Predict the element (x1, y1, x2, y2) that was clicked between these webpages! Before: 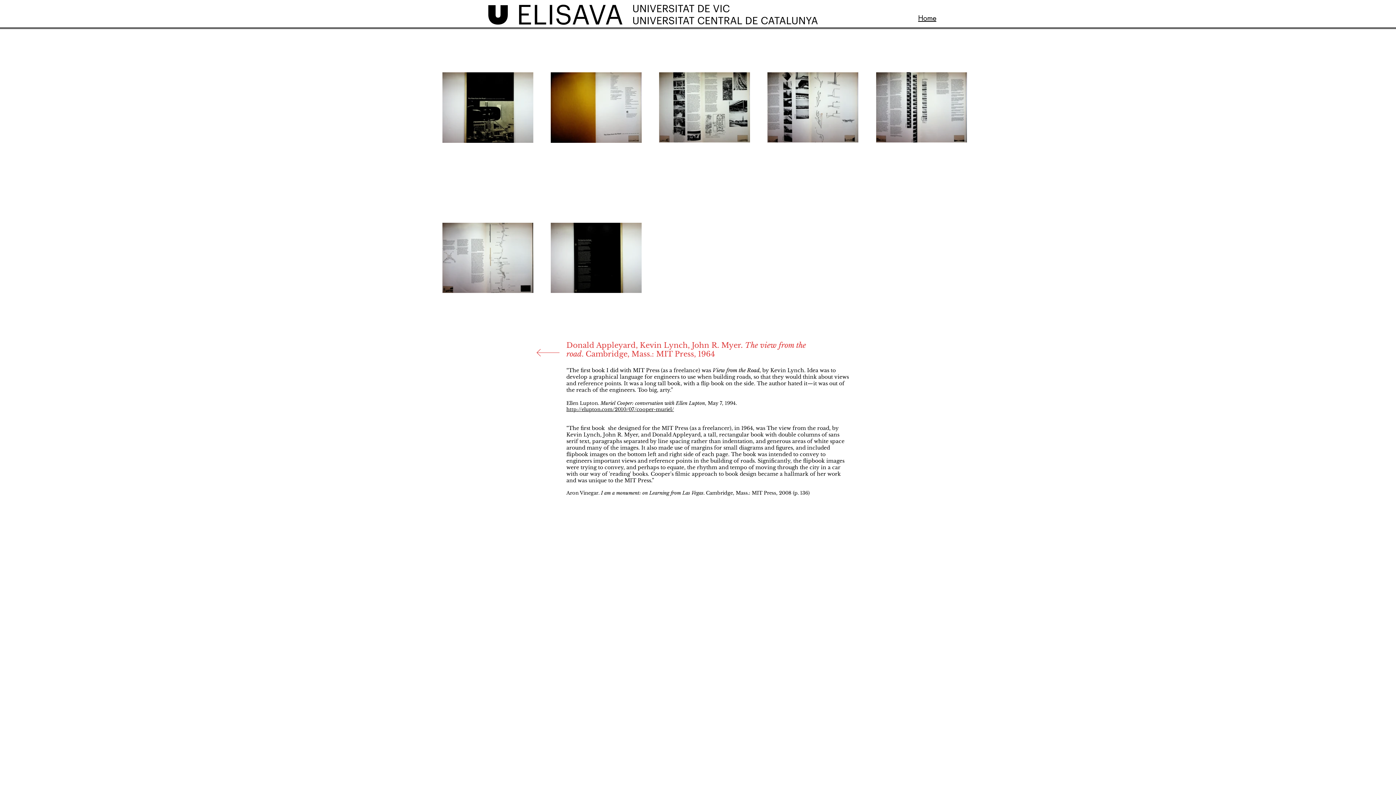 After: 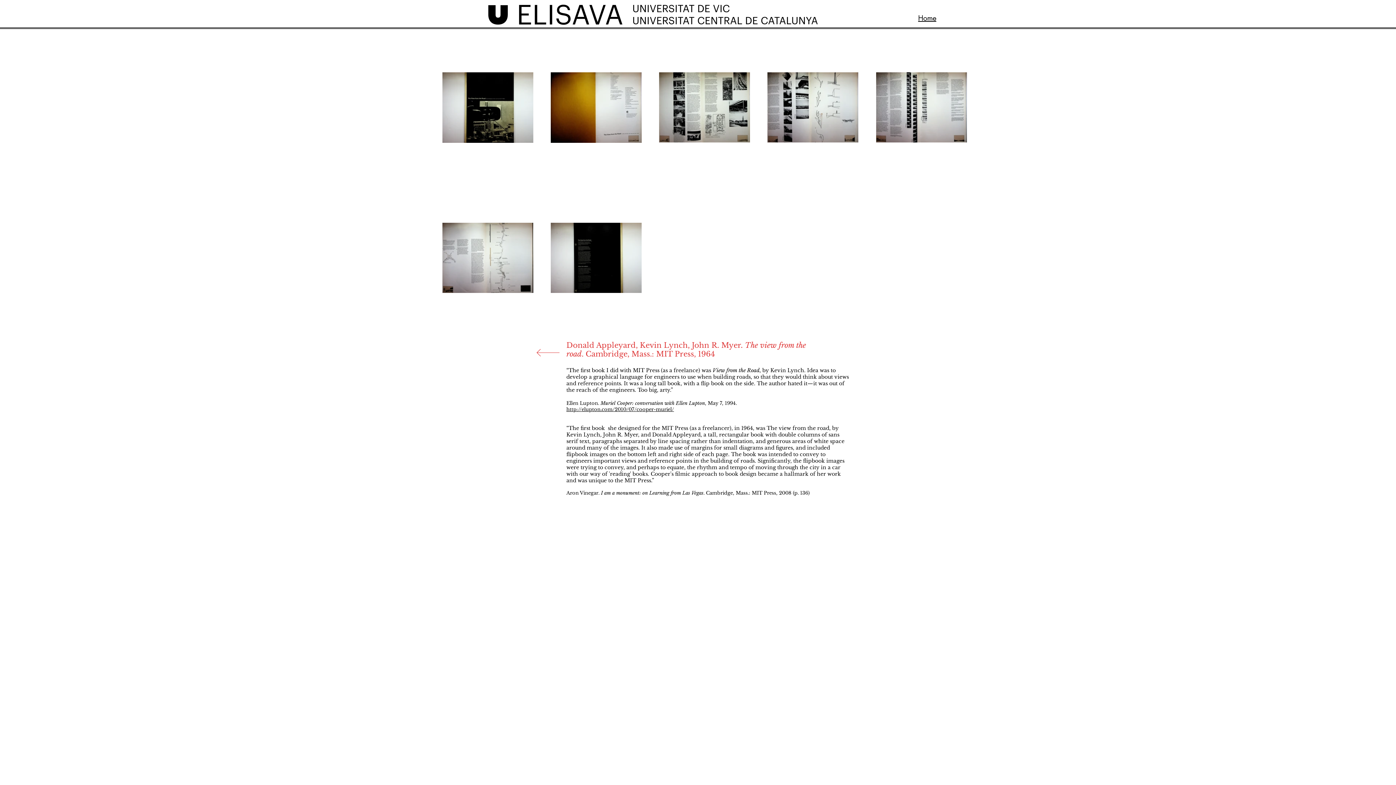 Action: bbox: (483, 0, 822, 28)